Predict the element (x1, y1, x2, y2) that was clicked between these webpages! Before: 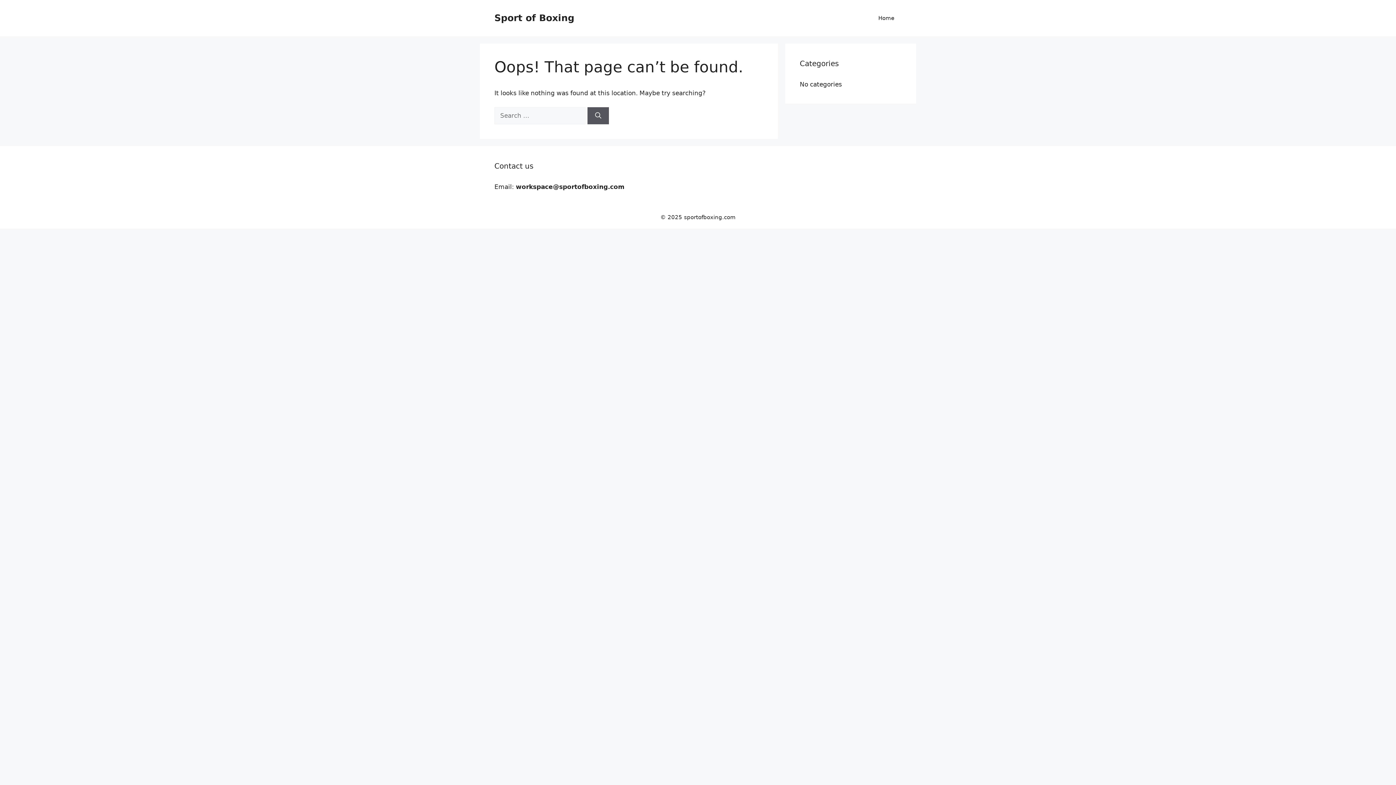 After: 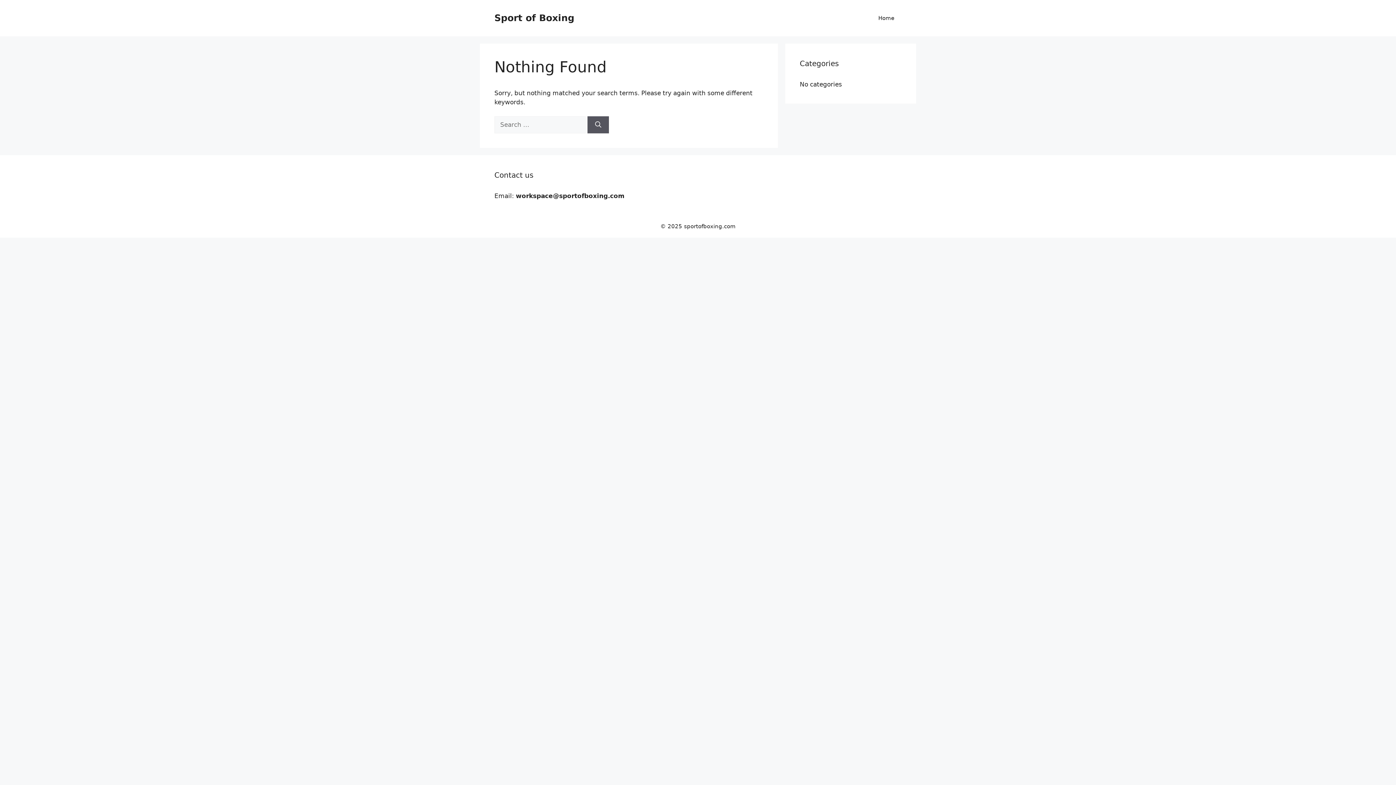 Action: bbox: (587, 107, 609, 124) label: Search